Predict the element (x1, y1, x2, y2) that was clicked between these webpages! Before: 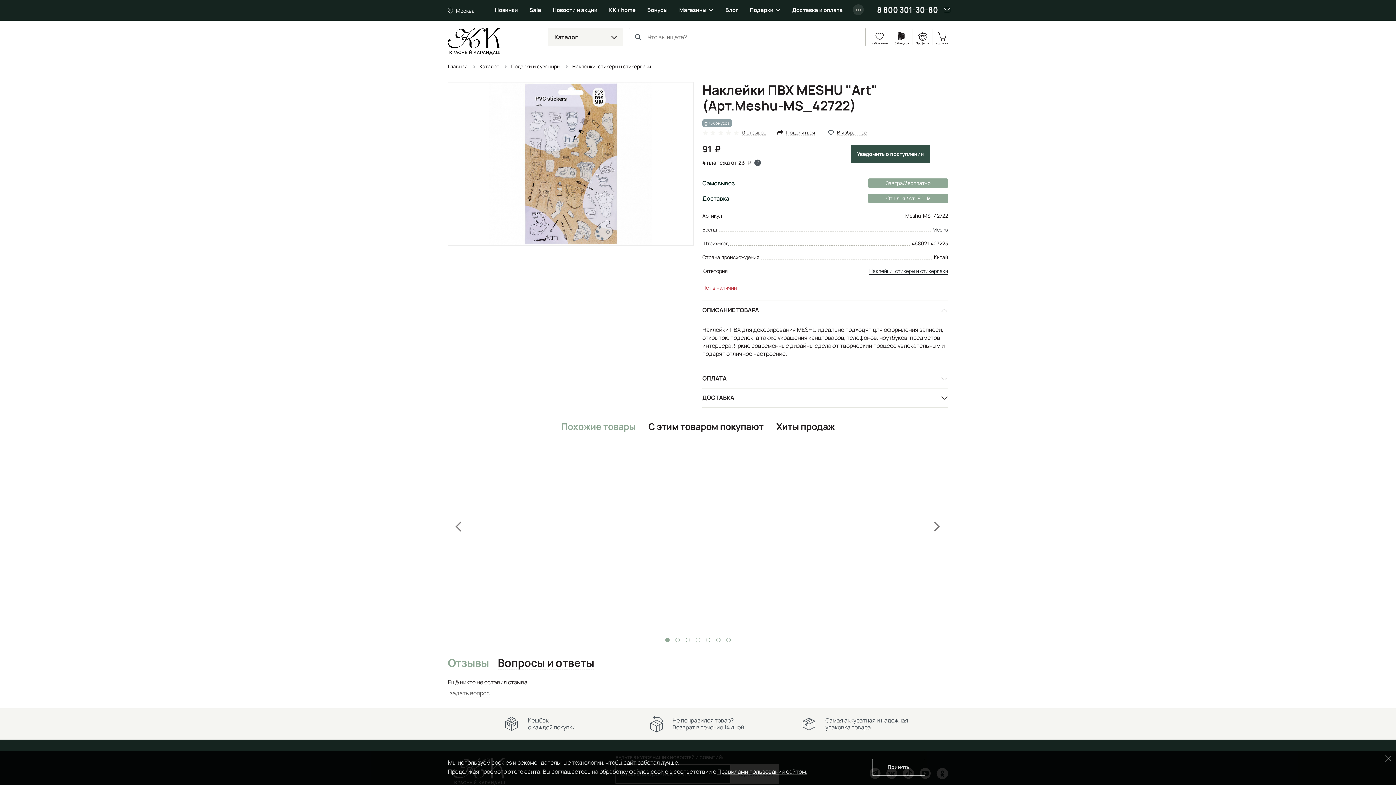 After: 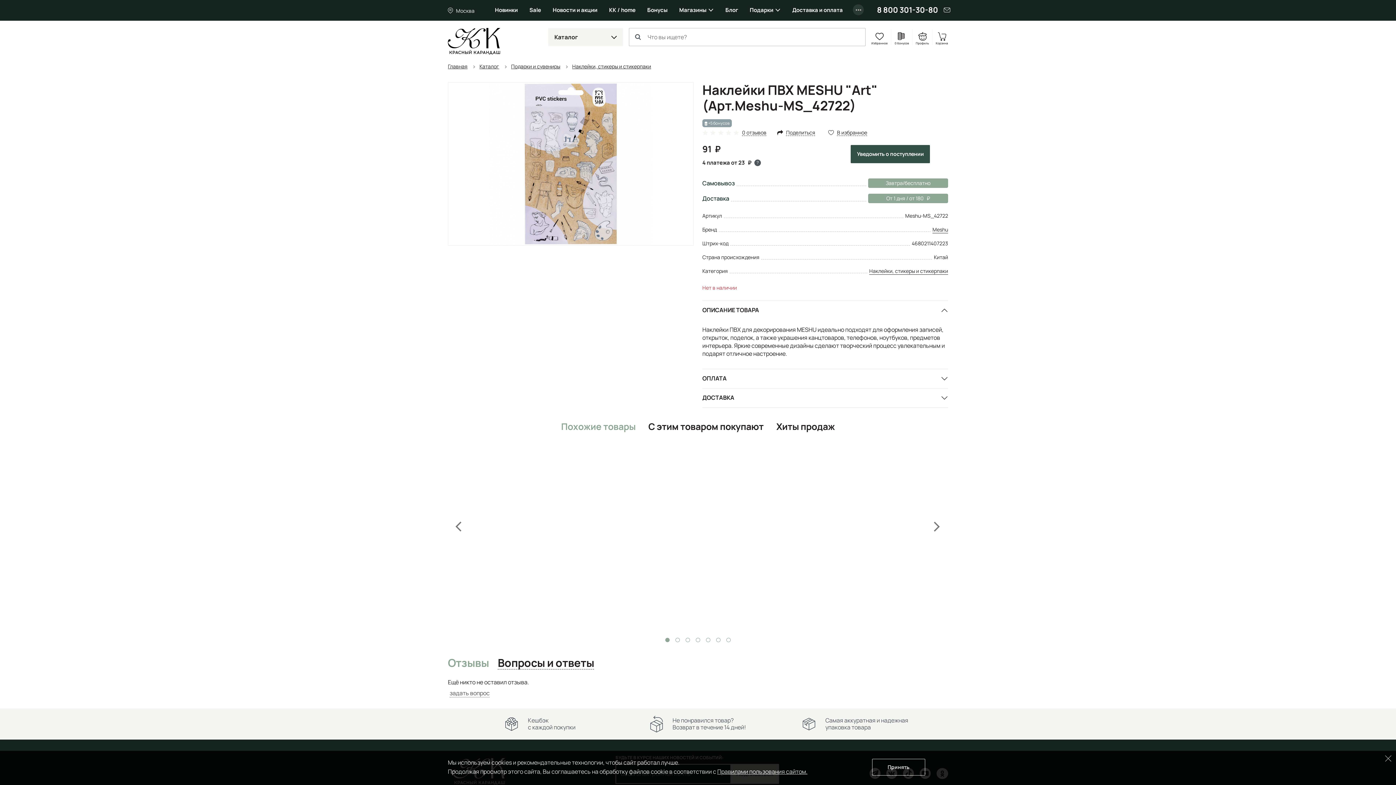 Action: bbox: (629, 27, 647, 46)